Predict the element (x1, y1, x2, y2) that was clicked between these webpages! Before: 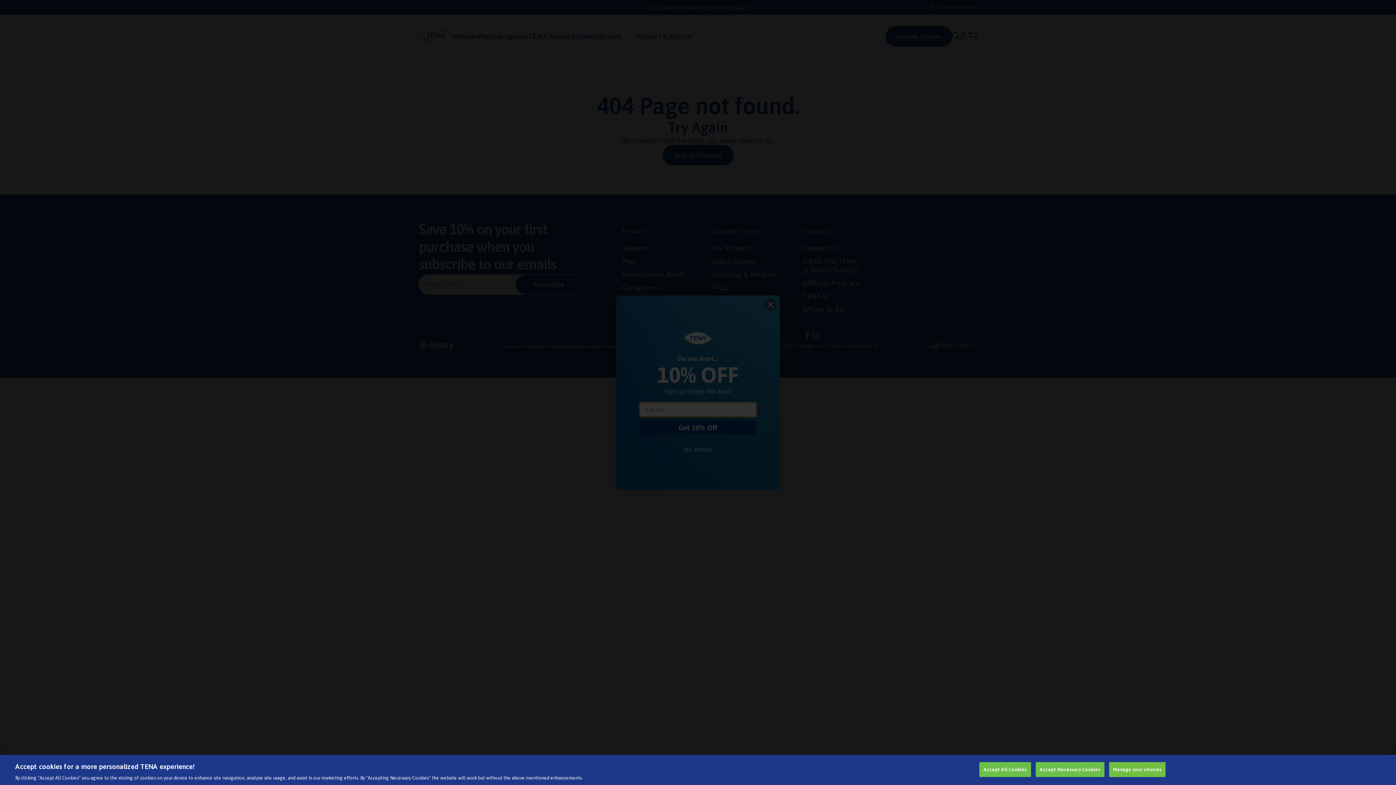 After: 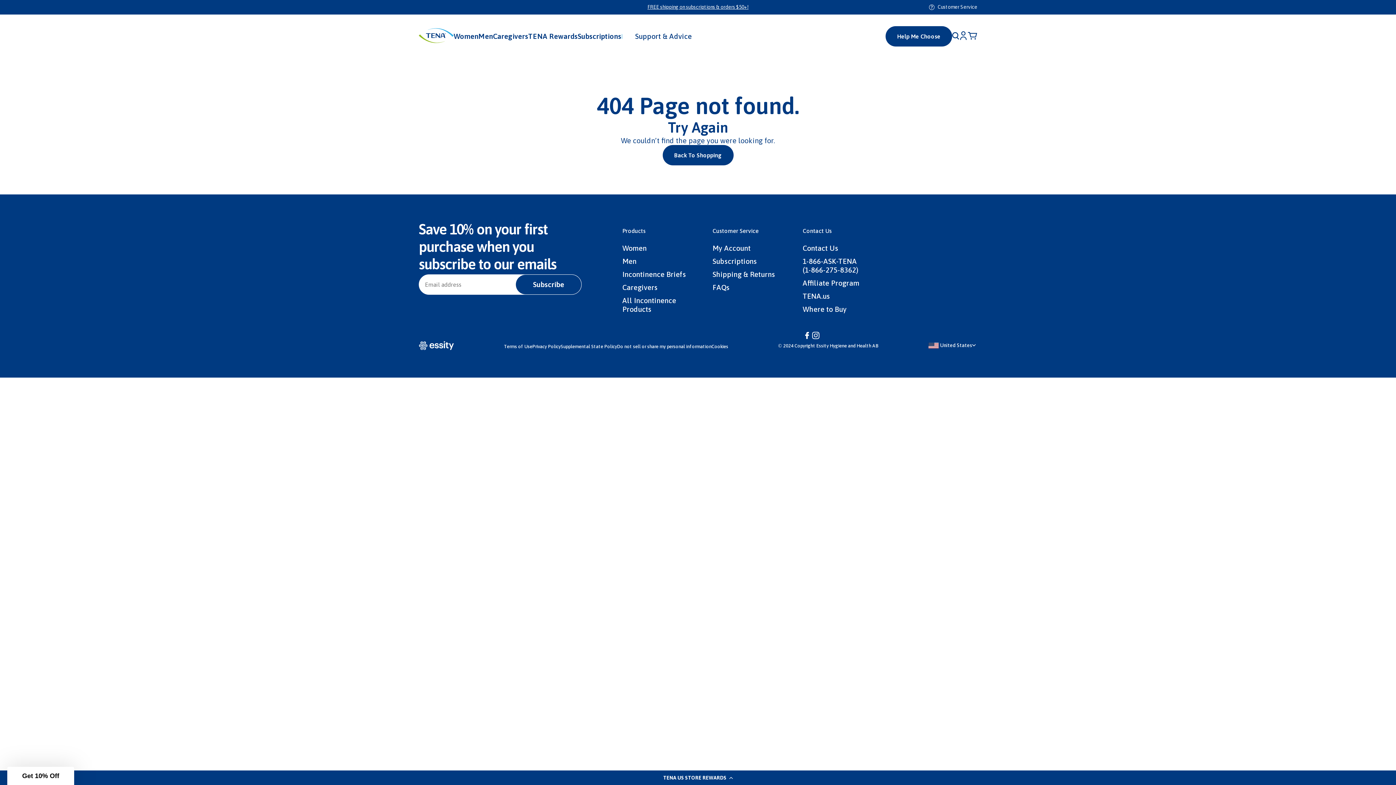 Action: bbox: (1035, 762, 1104, 777) label: Accept Necessary Cookies